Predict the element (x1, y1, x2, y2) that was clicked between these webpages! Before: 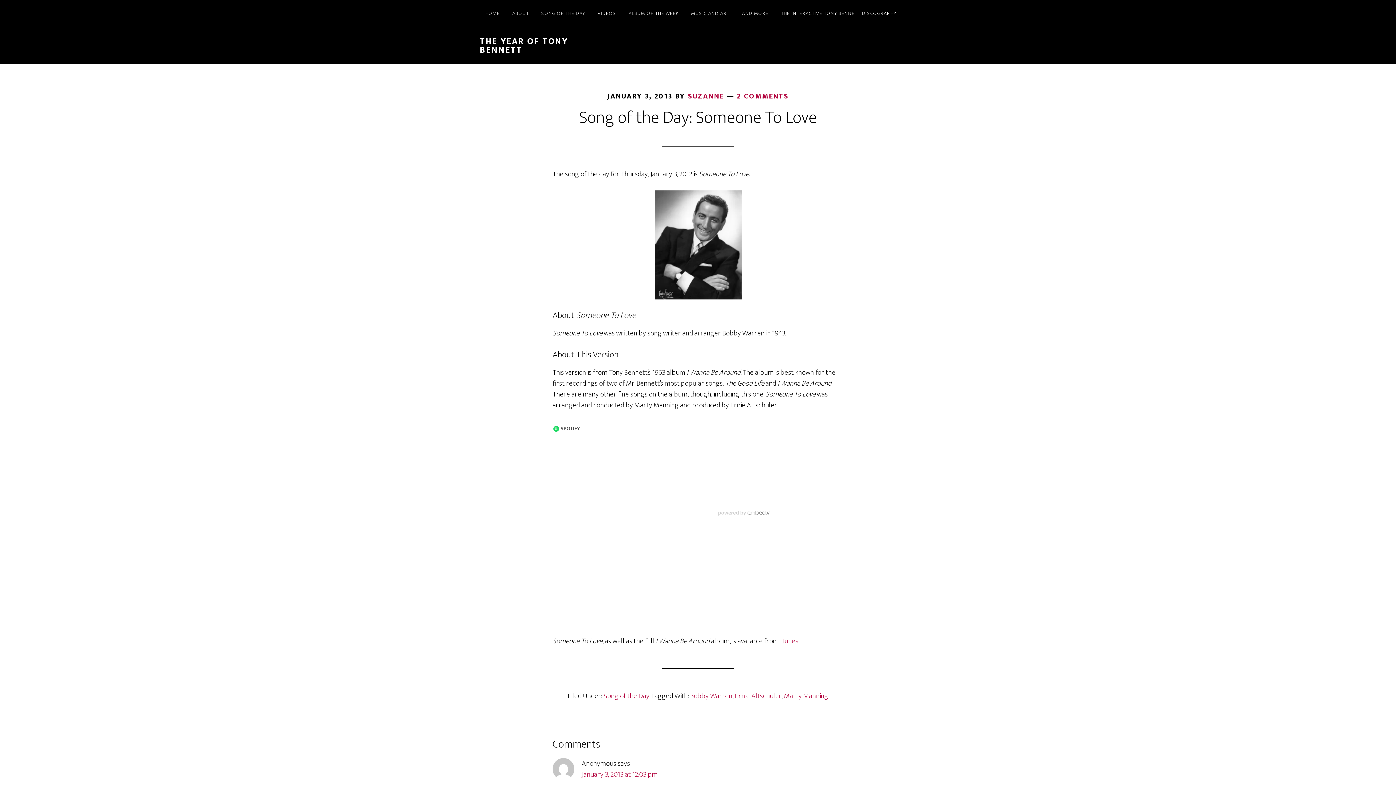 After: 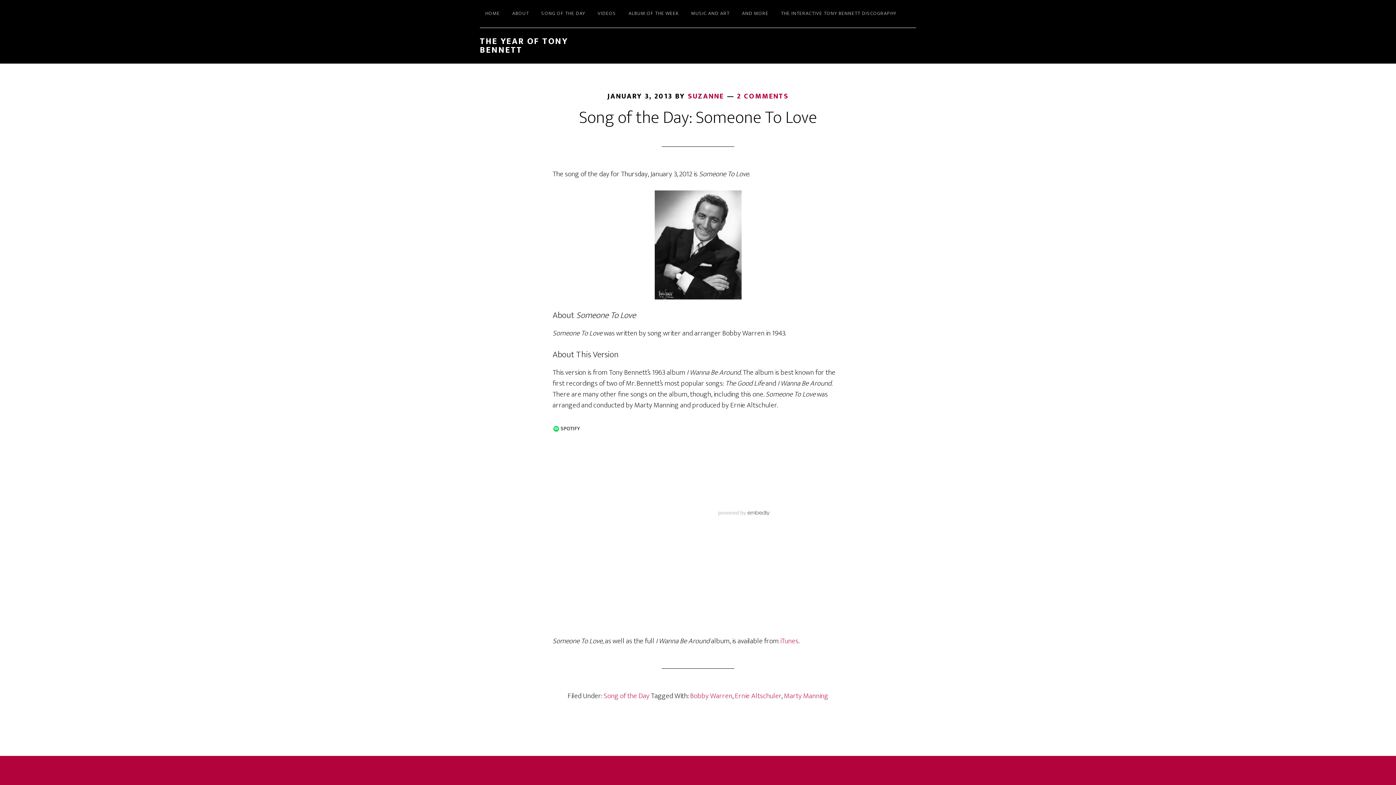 Action: bbox: (690, 690, 732, 702) label: Bobby Warren